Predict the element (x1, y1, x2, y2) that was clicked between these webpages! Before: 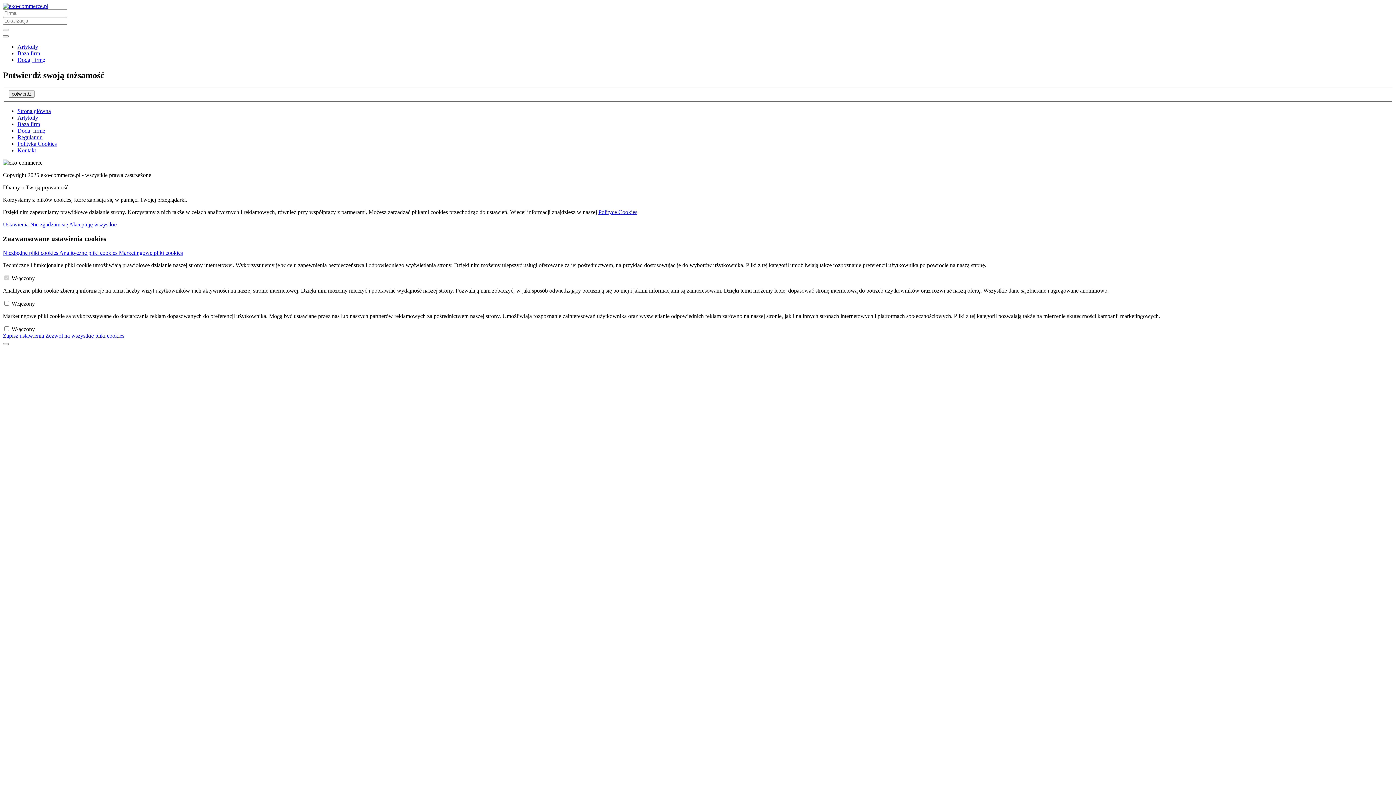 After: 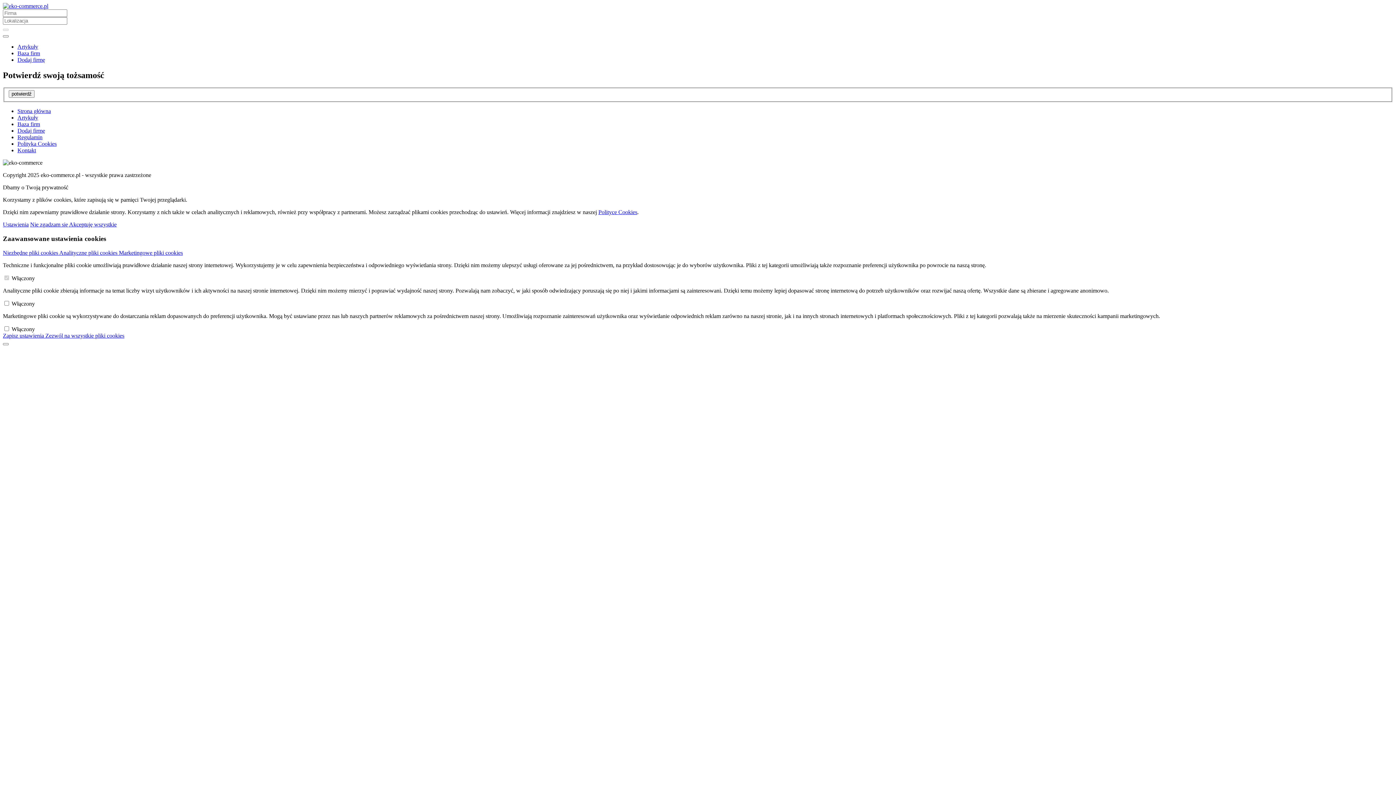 Action: label: Artykuły bbox: (17, 43, 38, 49)